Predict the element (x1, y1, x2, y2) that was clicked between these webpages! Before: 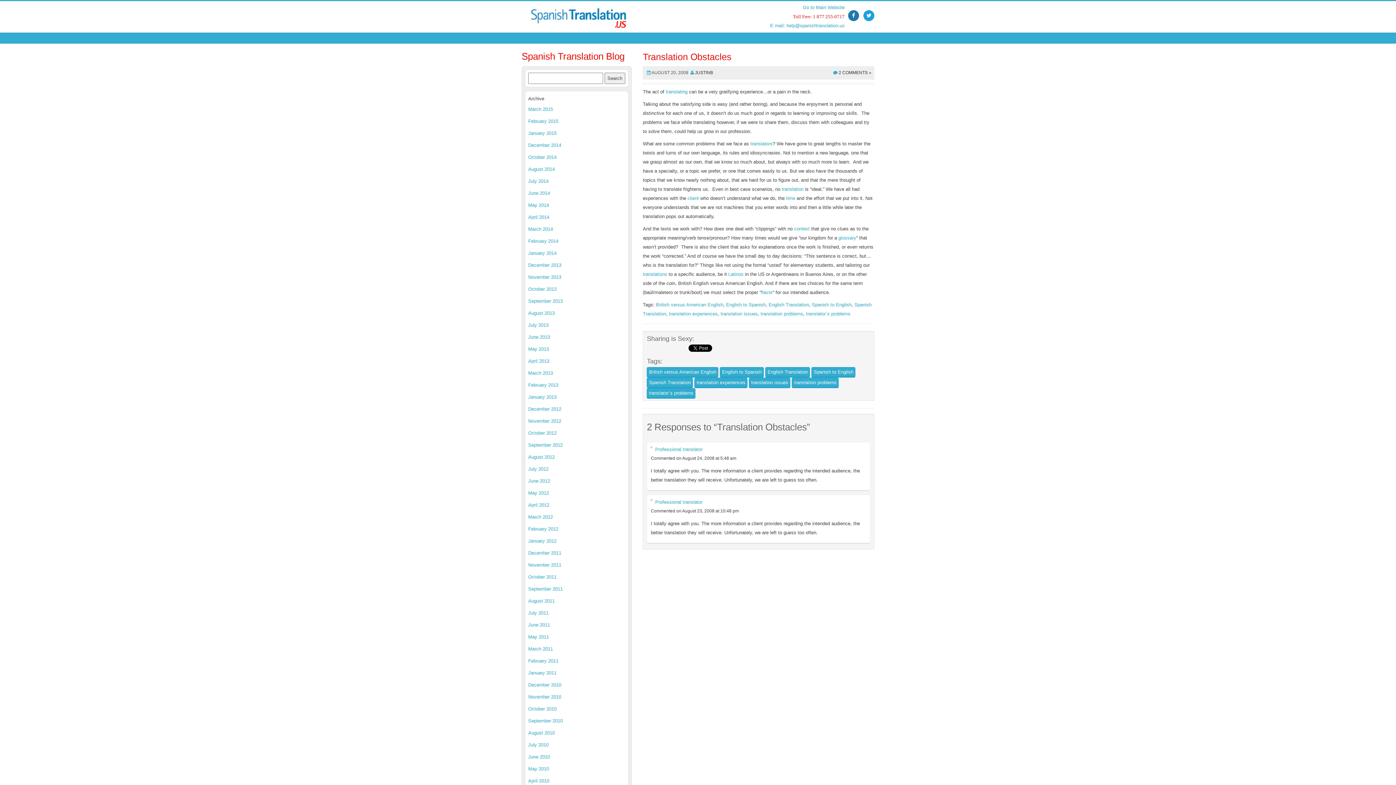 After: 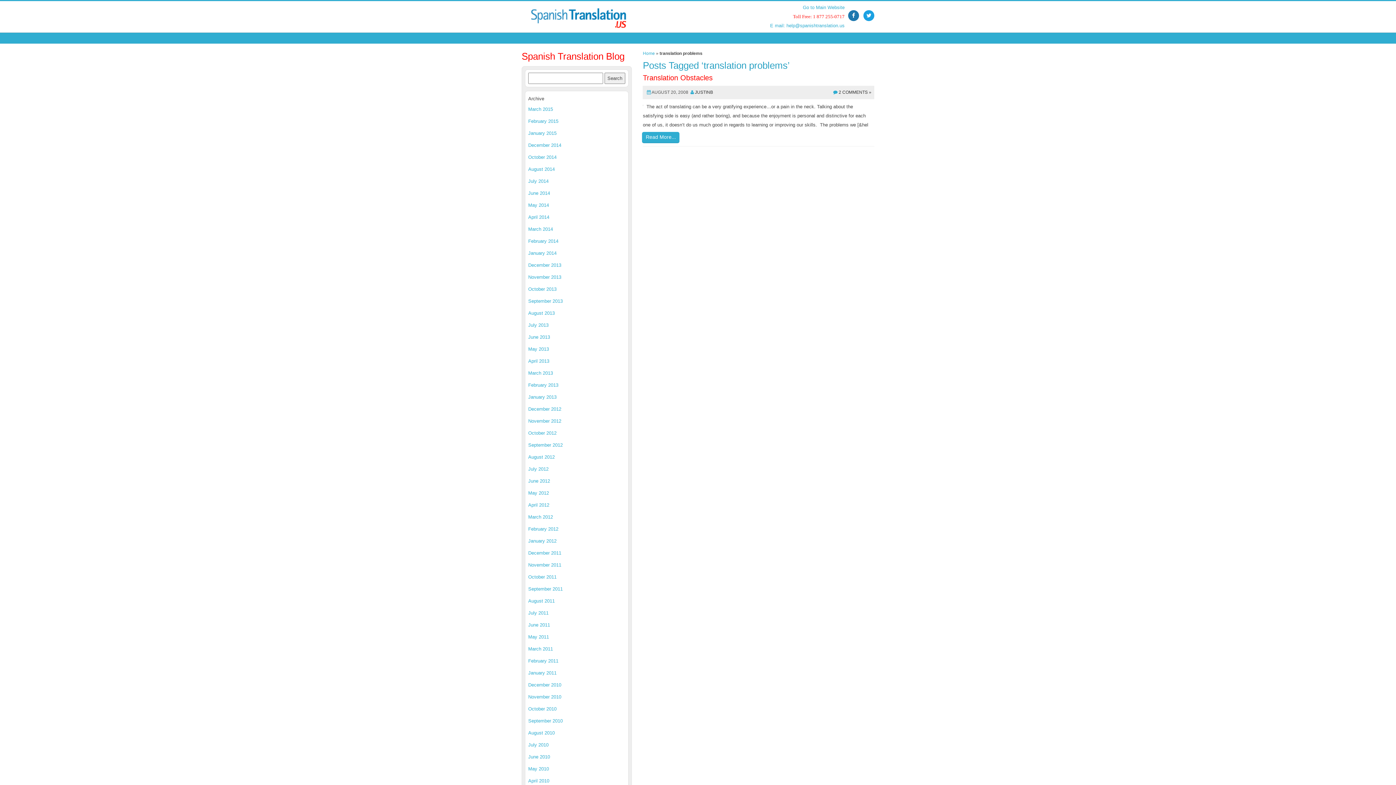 Action: label: translation problems bbox: (760, 311, 803, 316)